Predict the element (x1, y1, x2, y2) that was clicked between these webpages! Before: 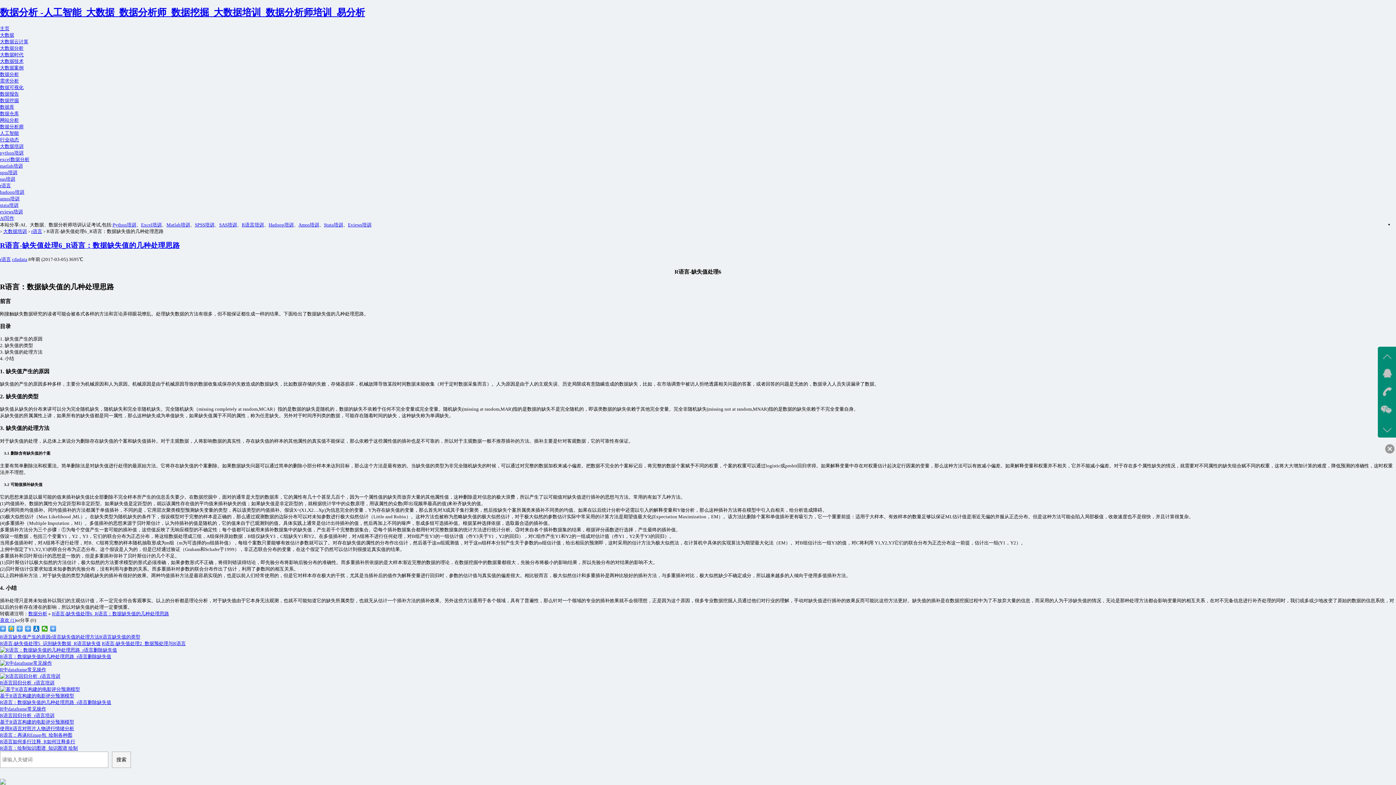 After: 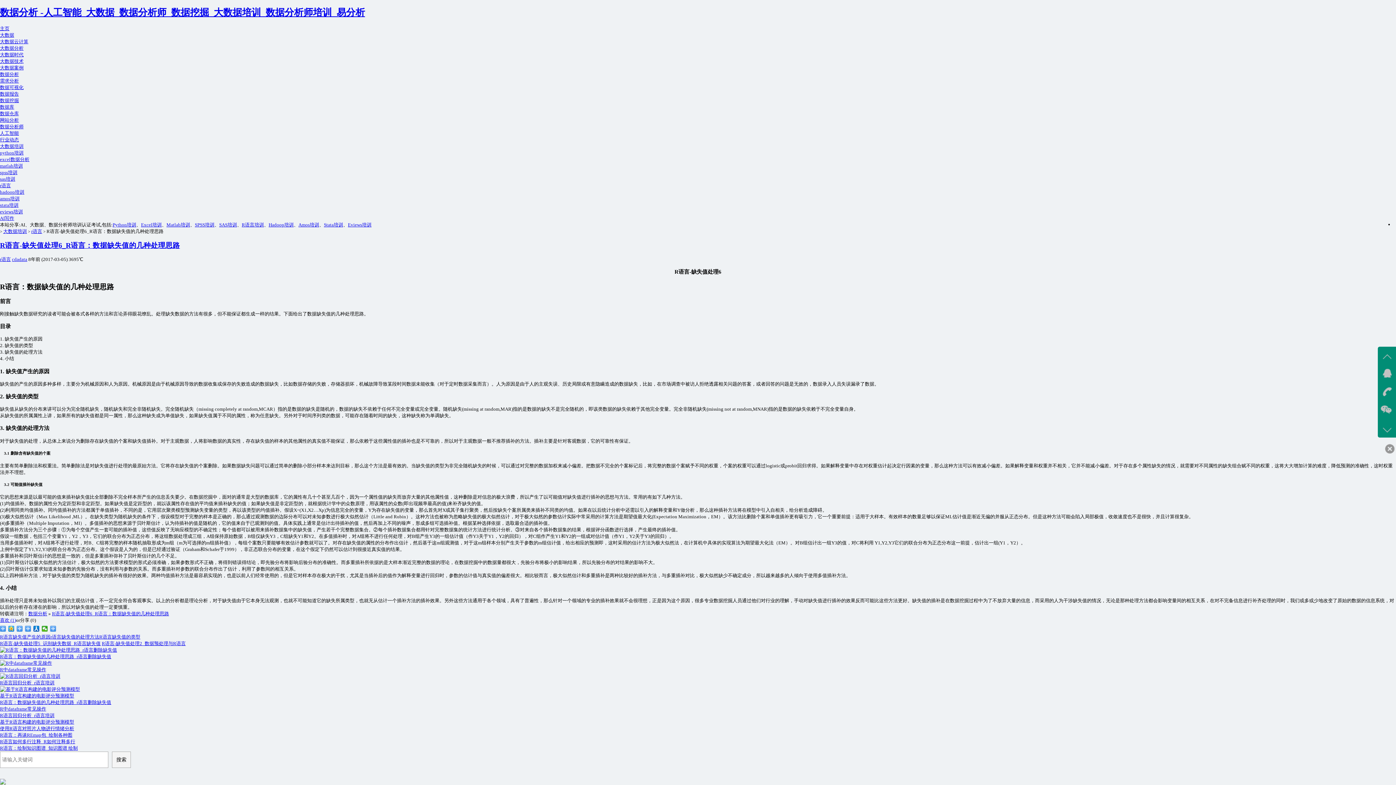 Action: label: r语言缺失值的处理方法 bbox: (50, 634, 99, 640)